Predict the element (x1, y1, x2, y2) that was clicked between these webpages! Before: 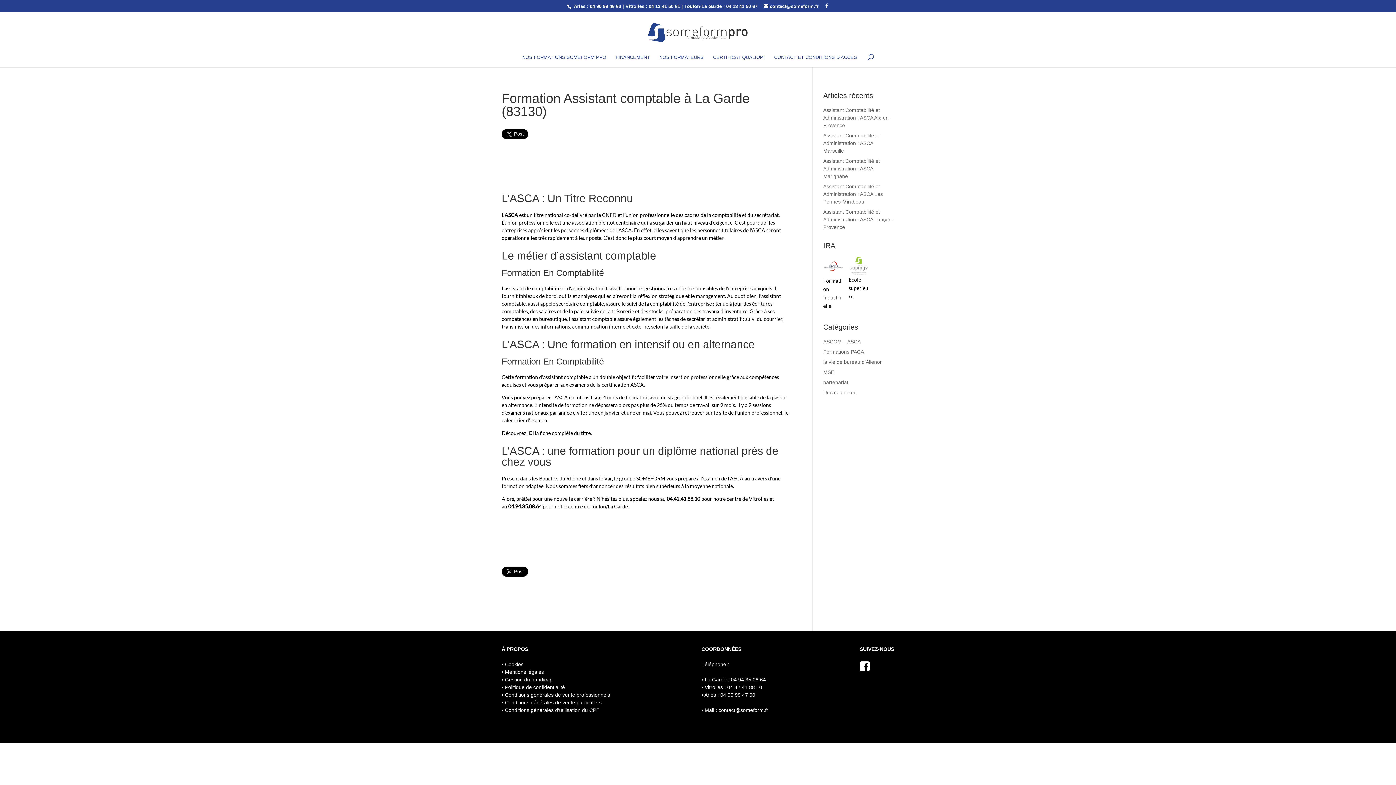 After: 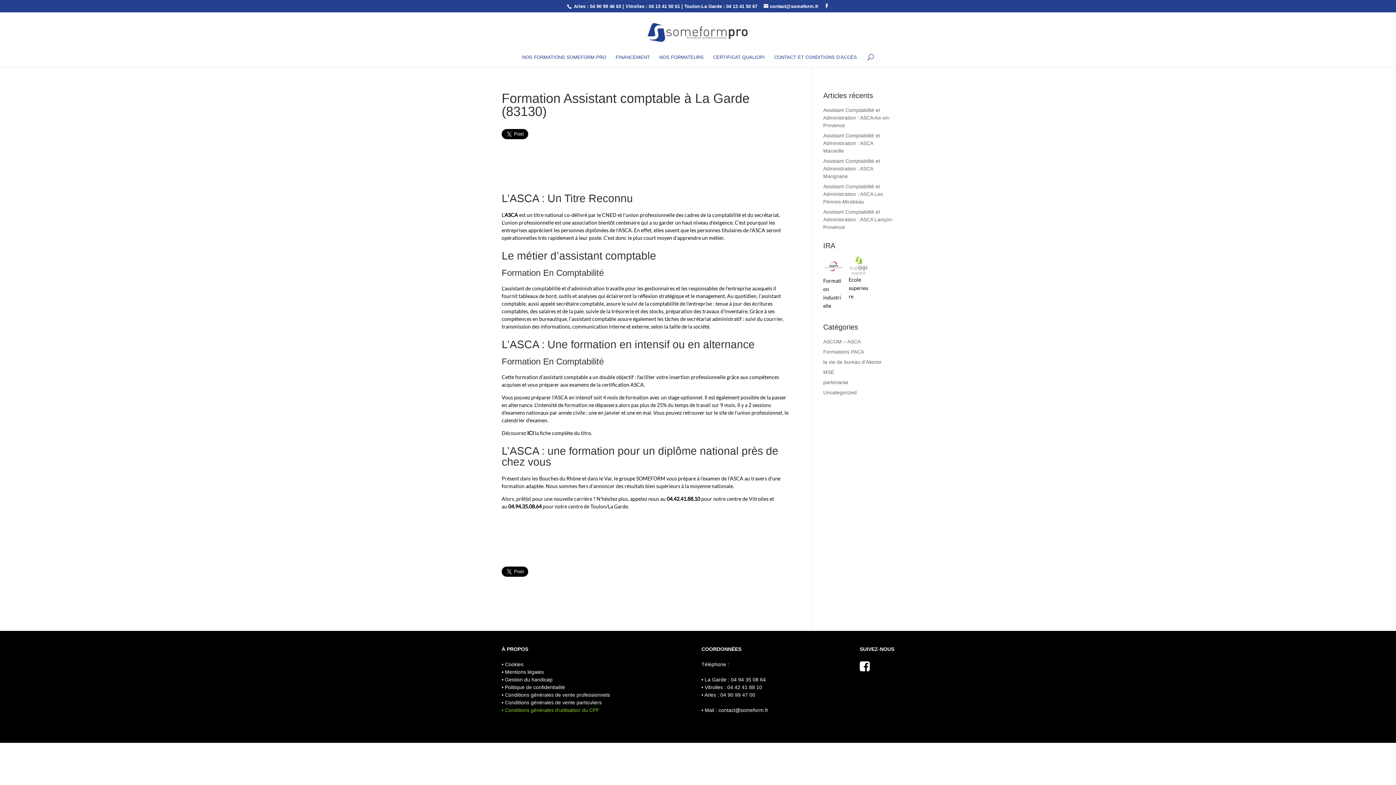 Action: bbox: (501, 707, 599, 713) label: • Conditions générales d’utilisation du CPF